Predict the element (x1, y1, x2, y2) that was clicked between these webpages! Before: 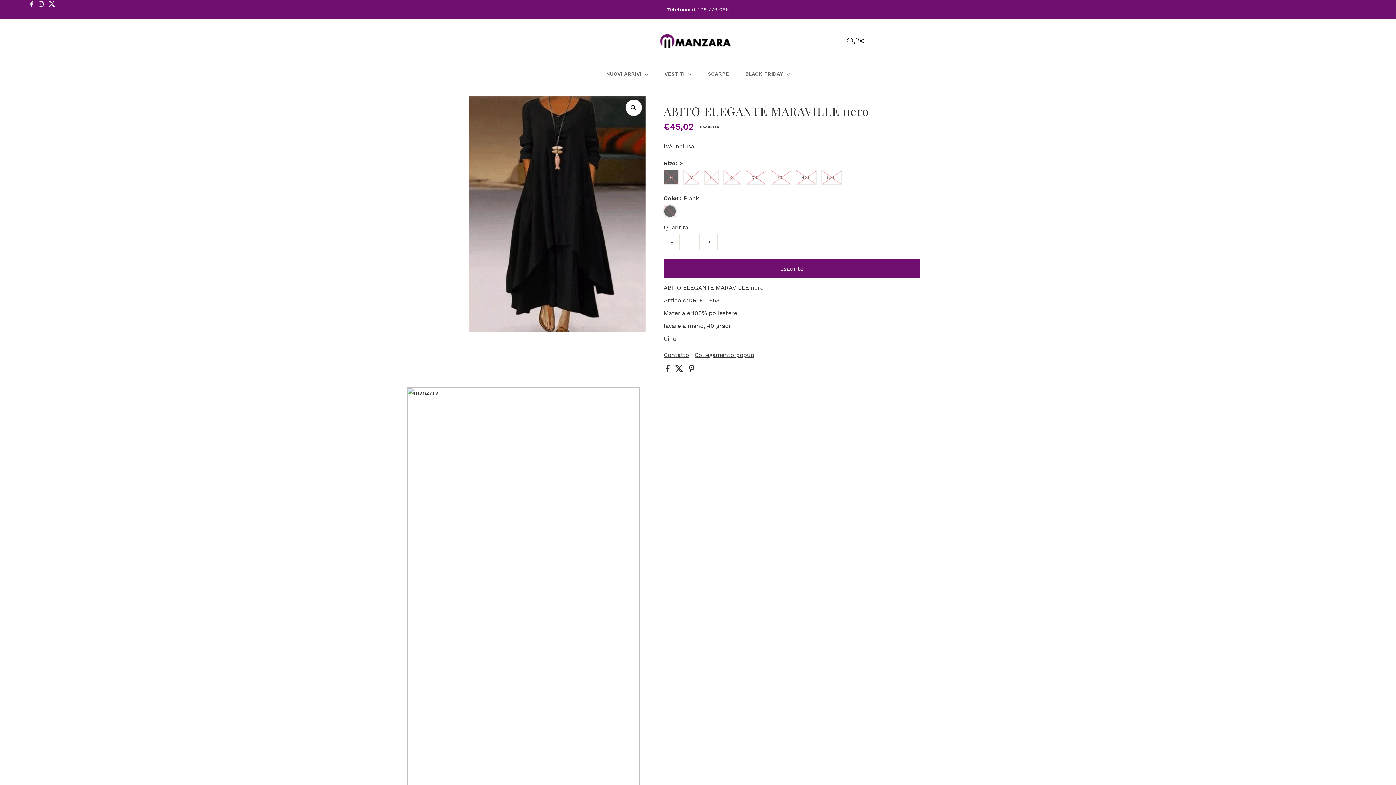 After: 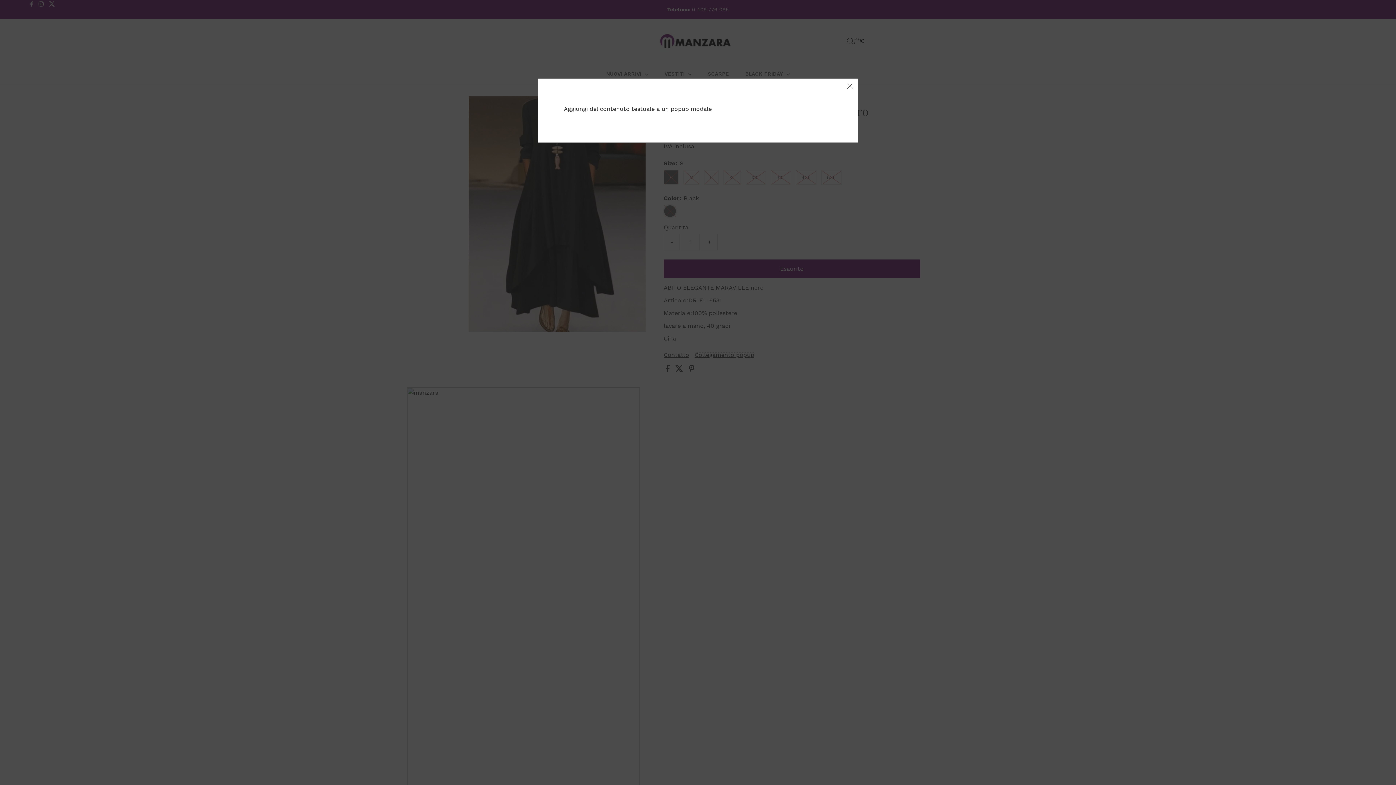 Action: label: Collegamento popup bbox: (694, 352, 754, 358)